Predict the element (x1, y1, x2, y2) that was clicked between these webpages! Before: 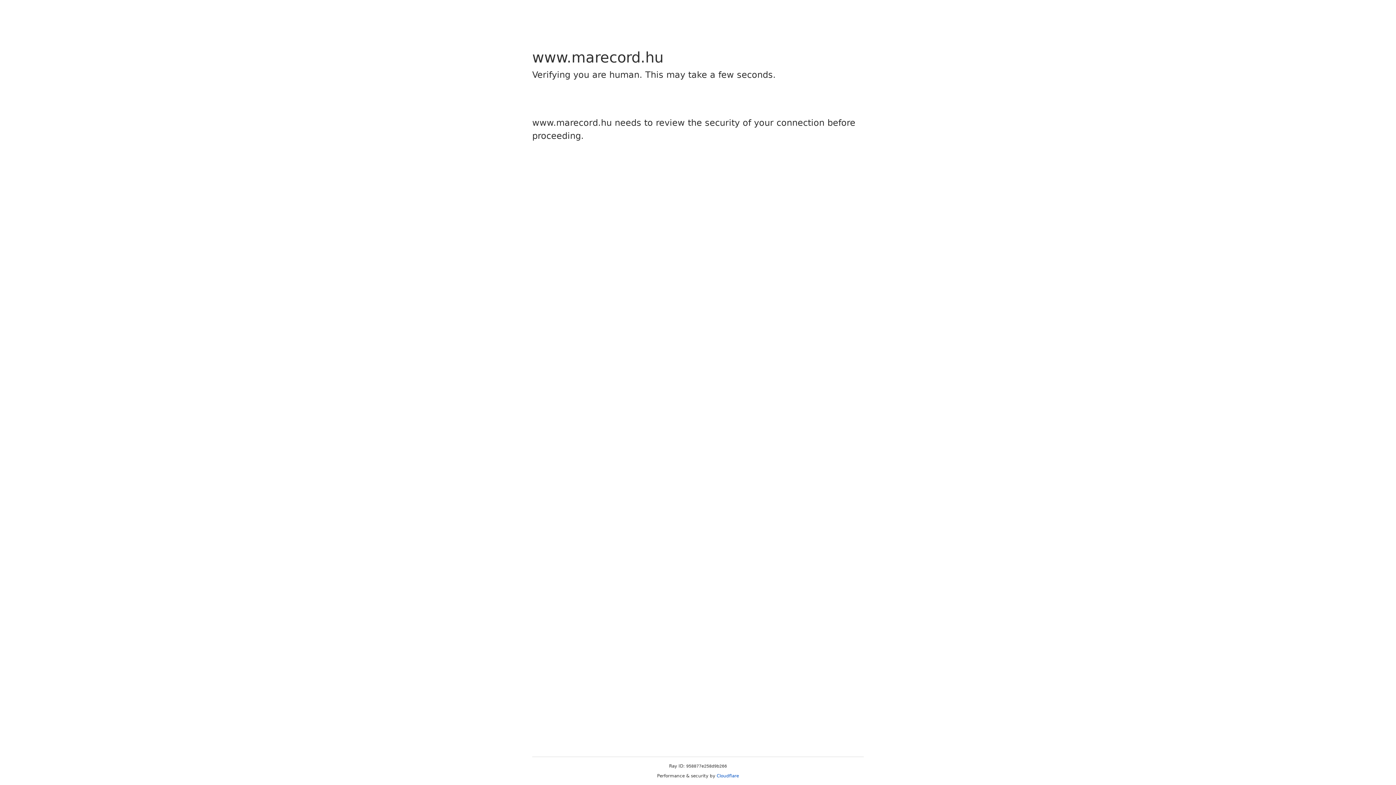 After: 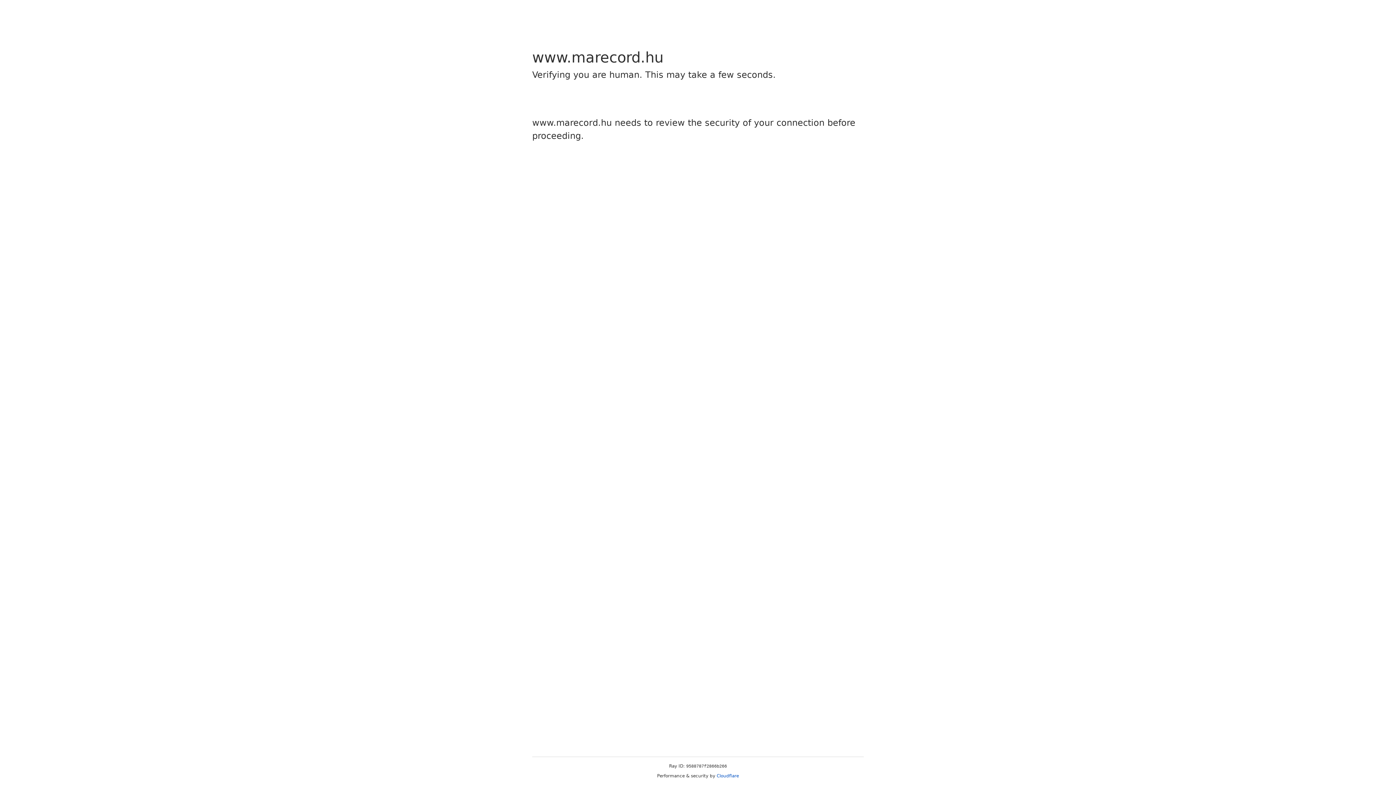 Action: label: Cloudflare bbox: (716, 773, 739, 778)